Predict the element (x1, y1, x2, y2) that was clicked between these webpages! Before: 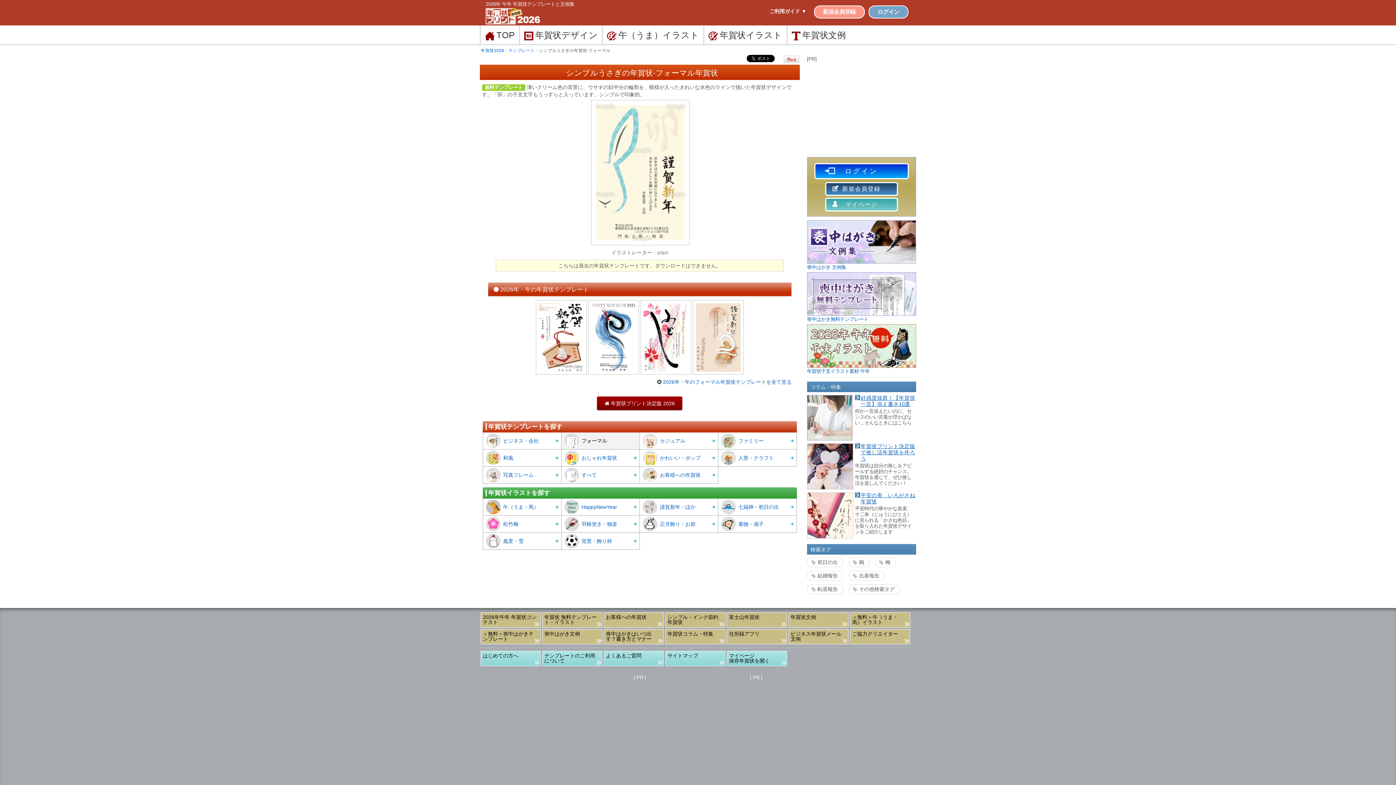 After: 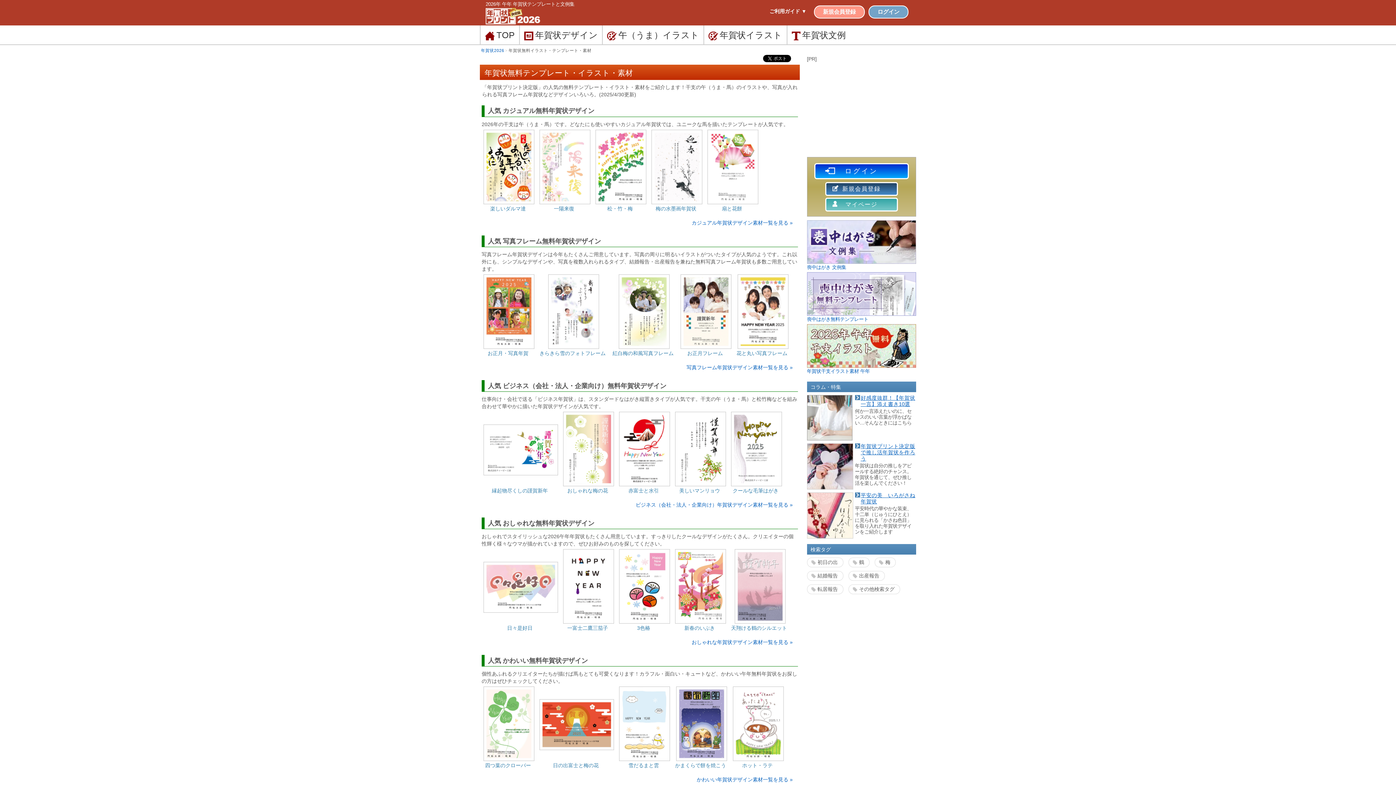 Action: bbox: (542, 613, 602, 627) label: 年賀状 無料テンプレート・イラスト